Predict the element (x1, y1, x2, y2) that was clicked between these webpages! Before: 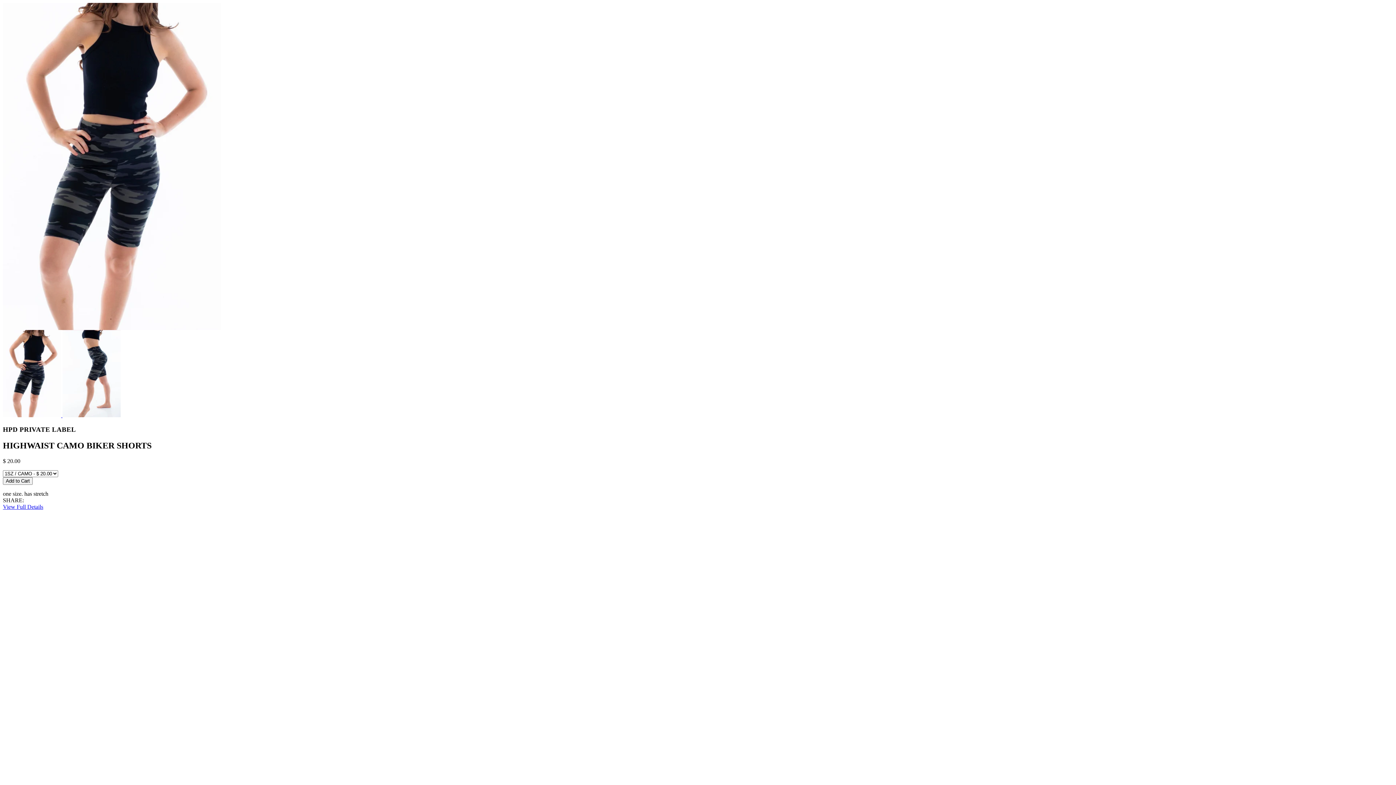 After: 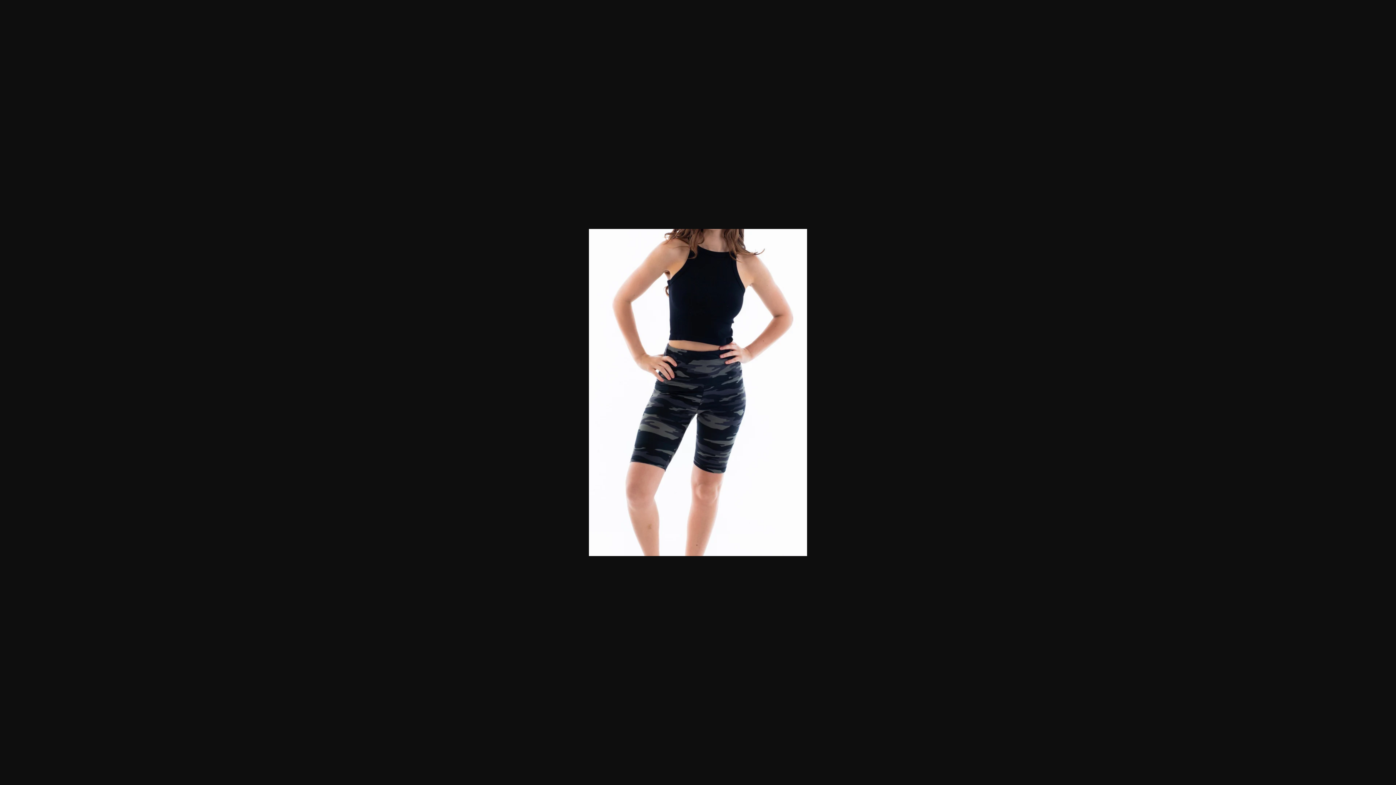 Action: label:   bbox: (2, 412, 62, 418)